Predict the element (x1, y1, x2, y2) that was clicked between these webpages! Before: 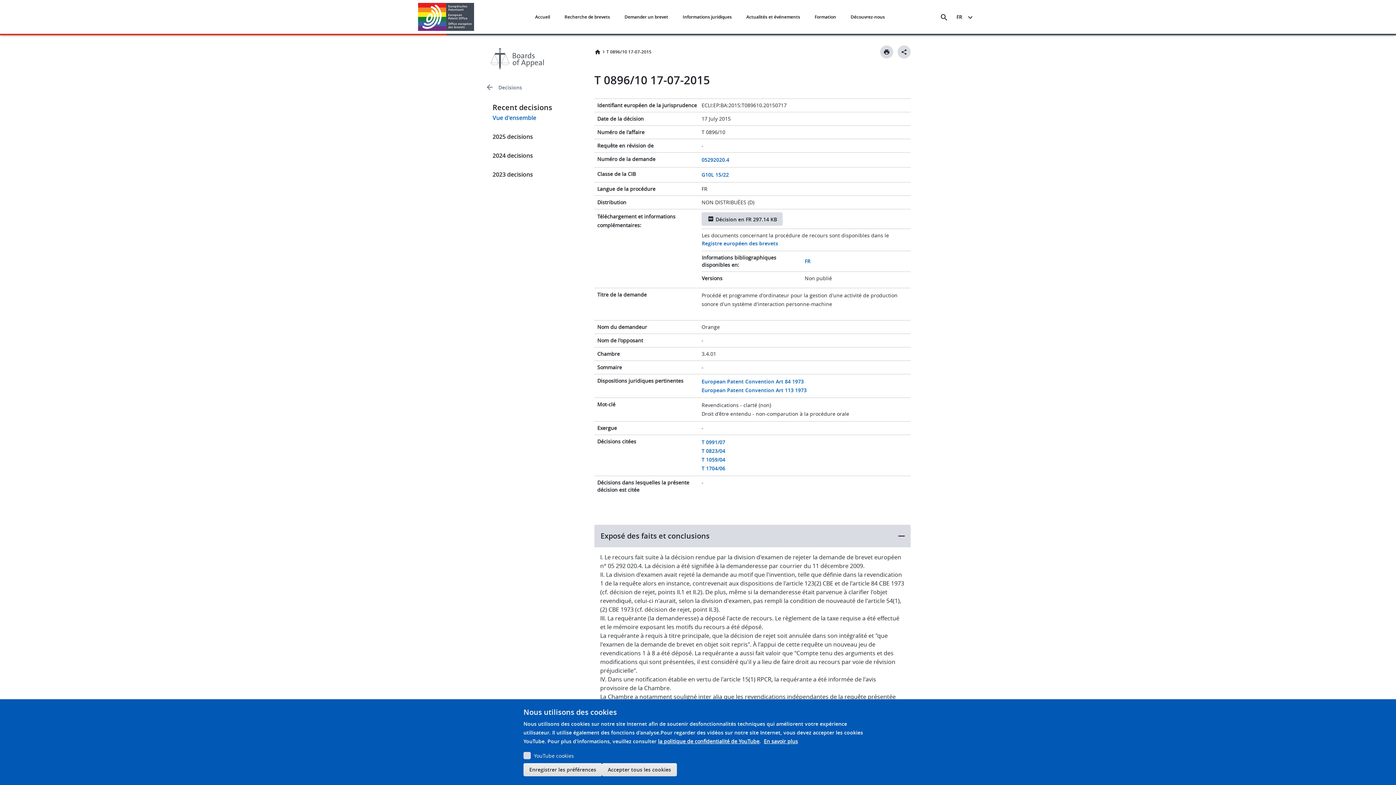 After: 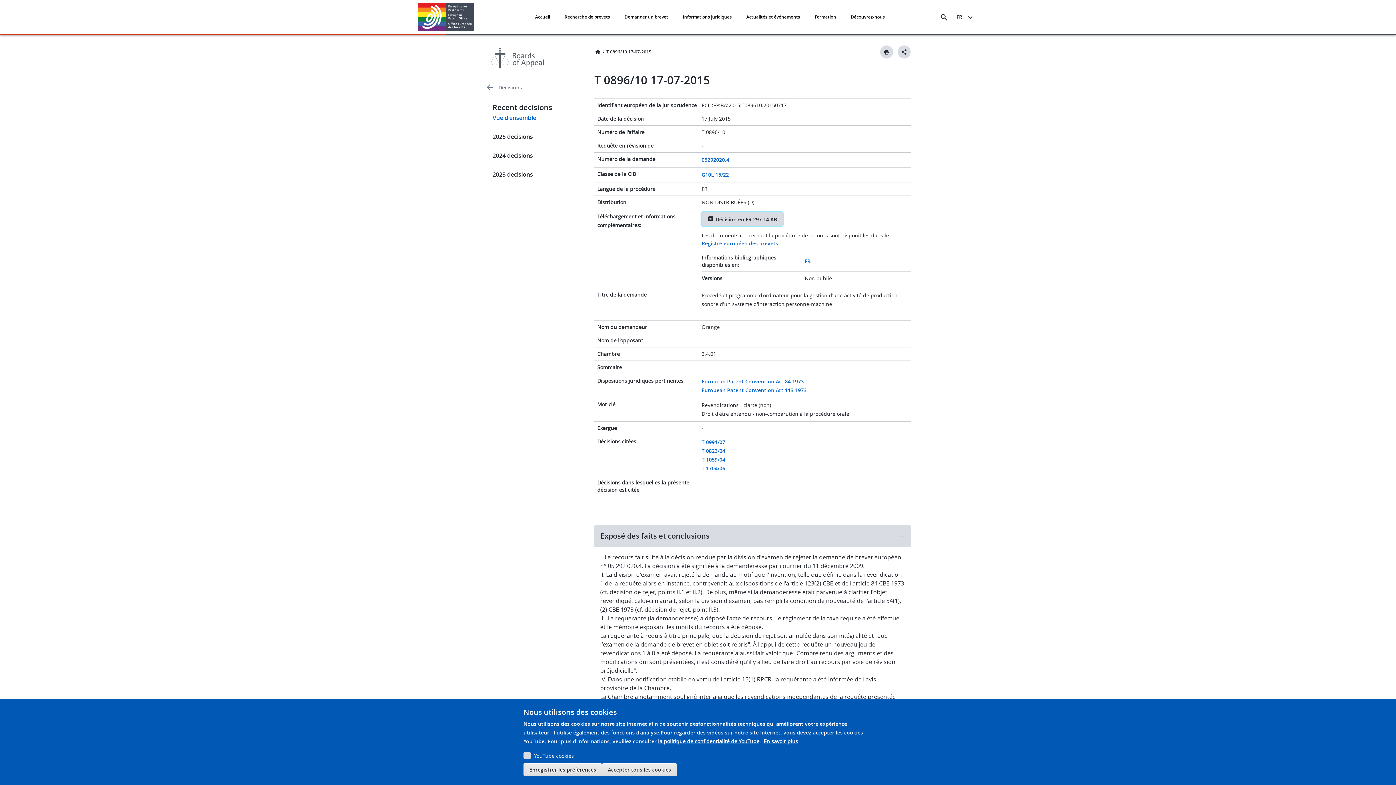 Action: label: Décision en FR 297.14 KB bbox: (701, 212, 783, 225)